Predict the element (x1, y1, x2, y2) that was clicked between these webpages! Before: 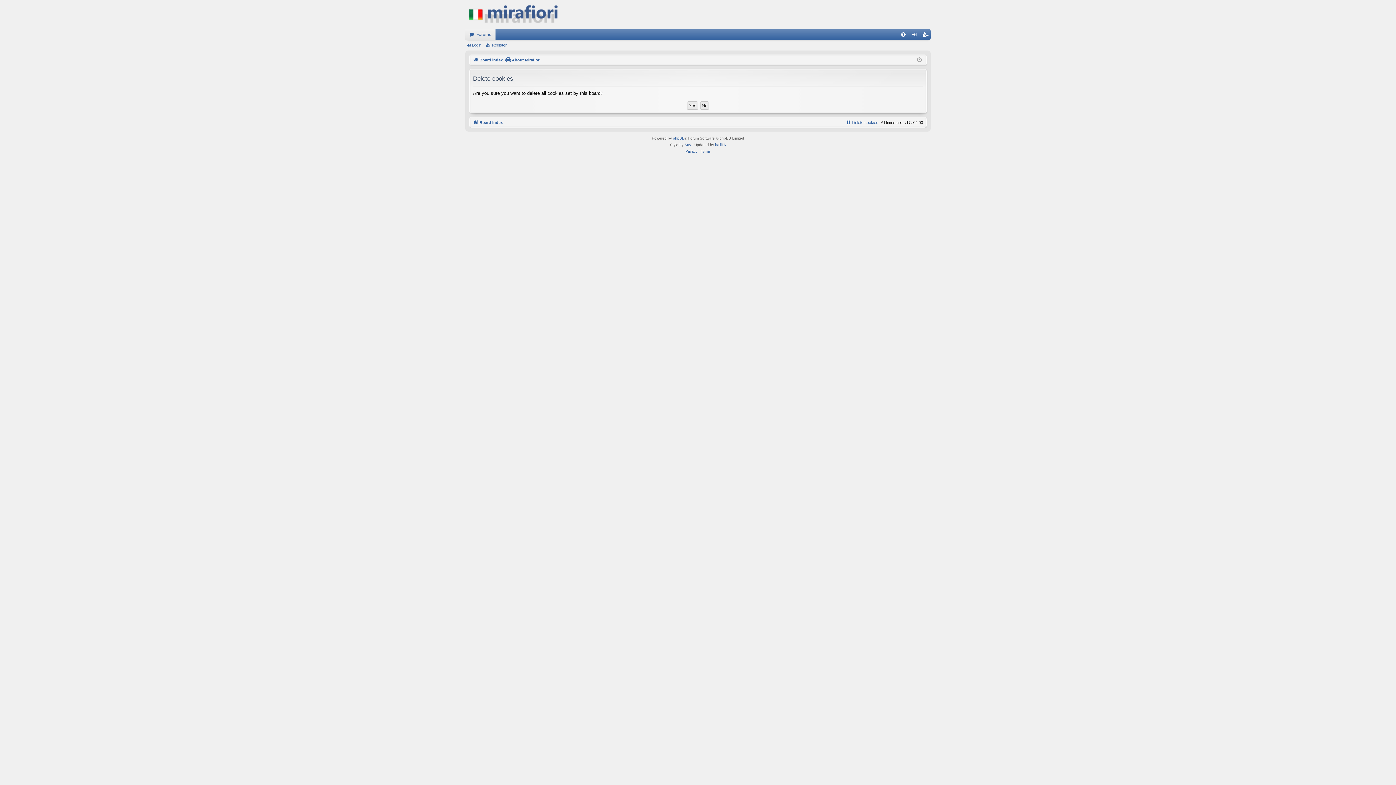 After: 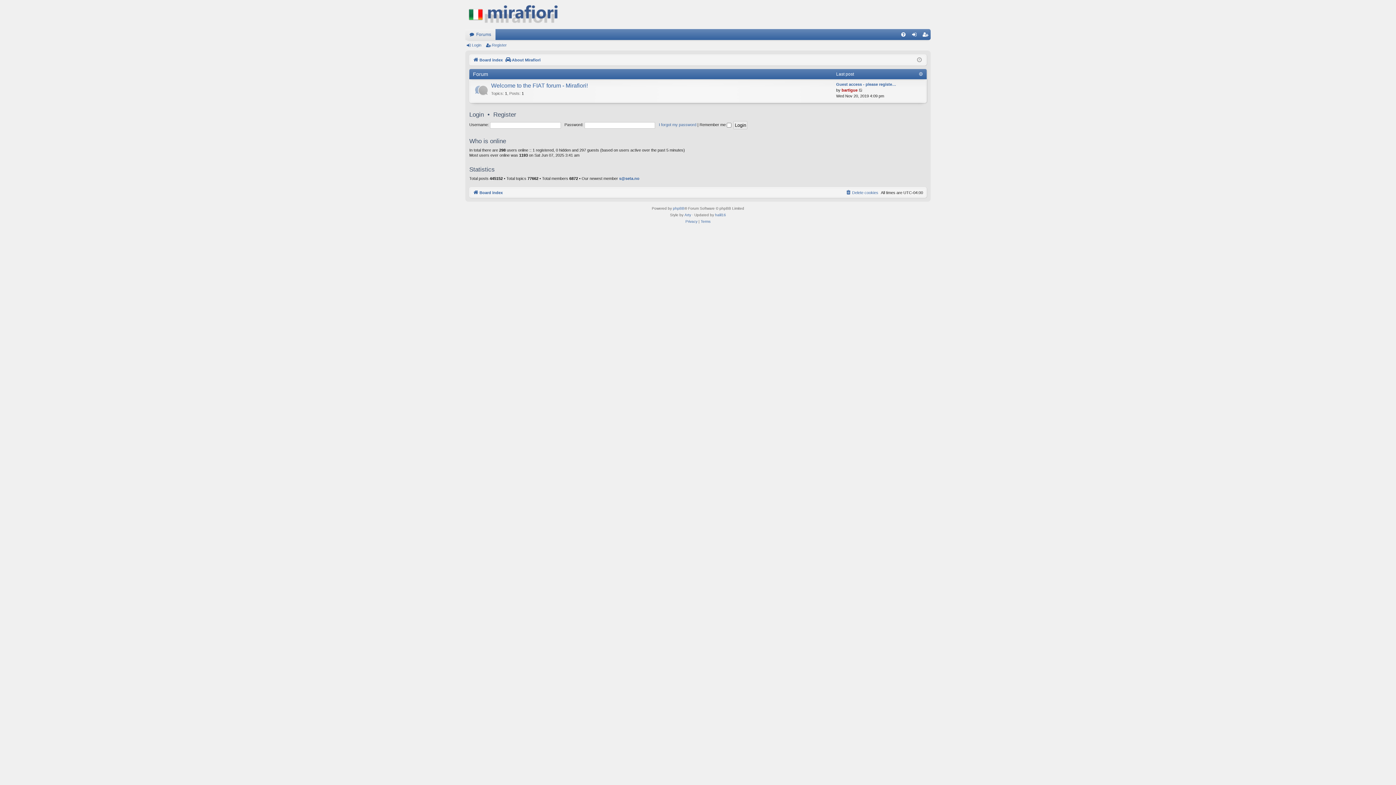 Action: bbox: (465, 0, 568, 29)